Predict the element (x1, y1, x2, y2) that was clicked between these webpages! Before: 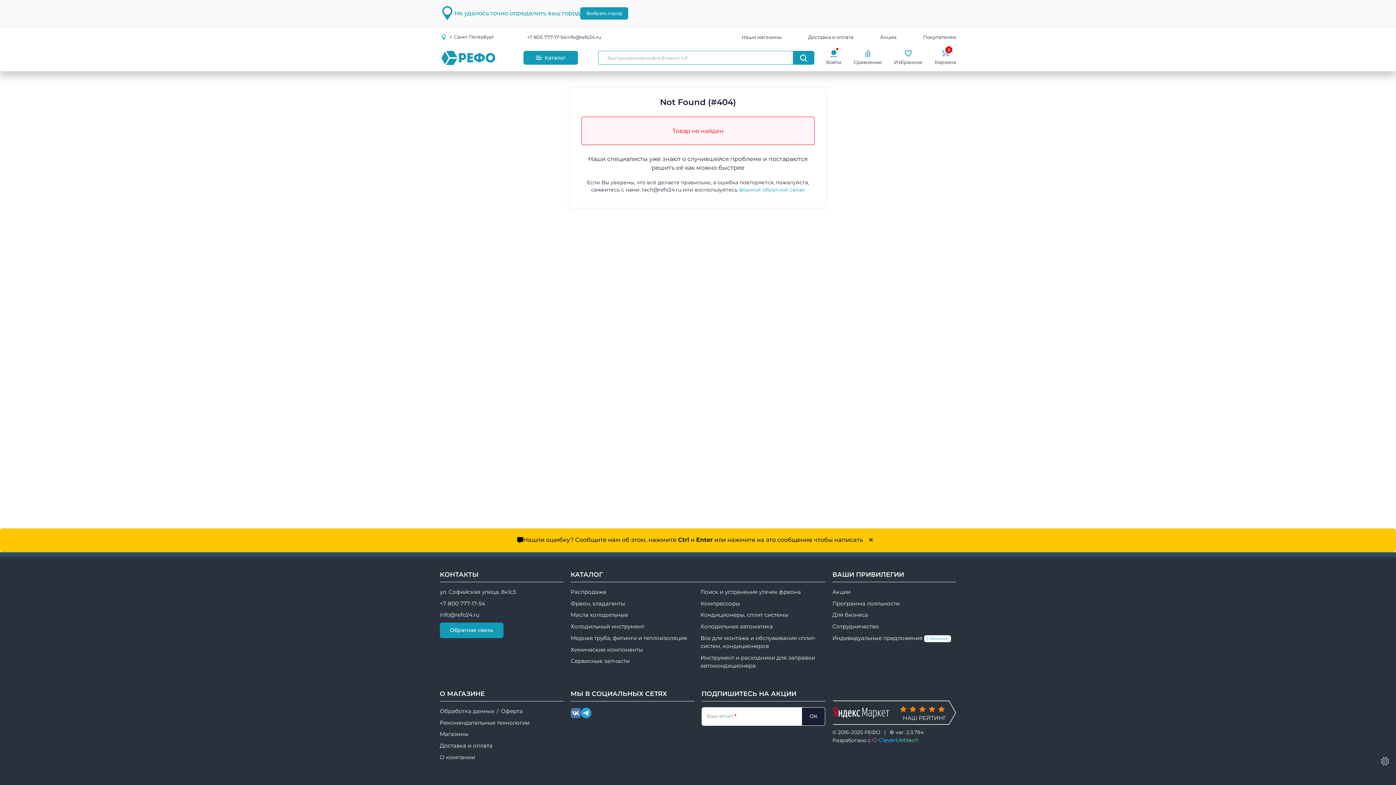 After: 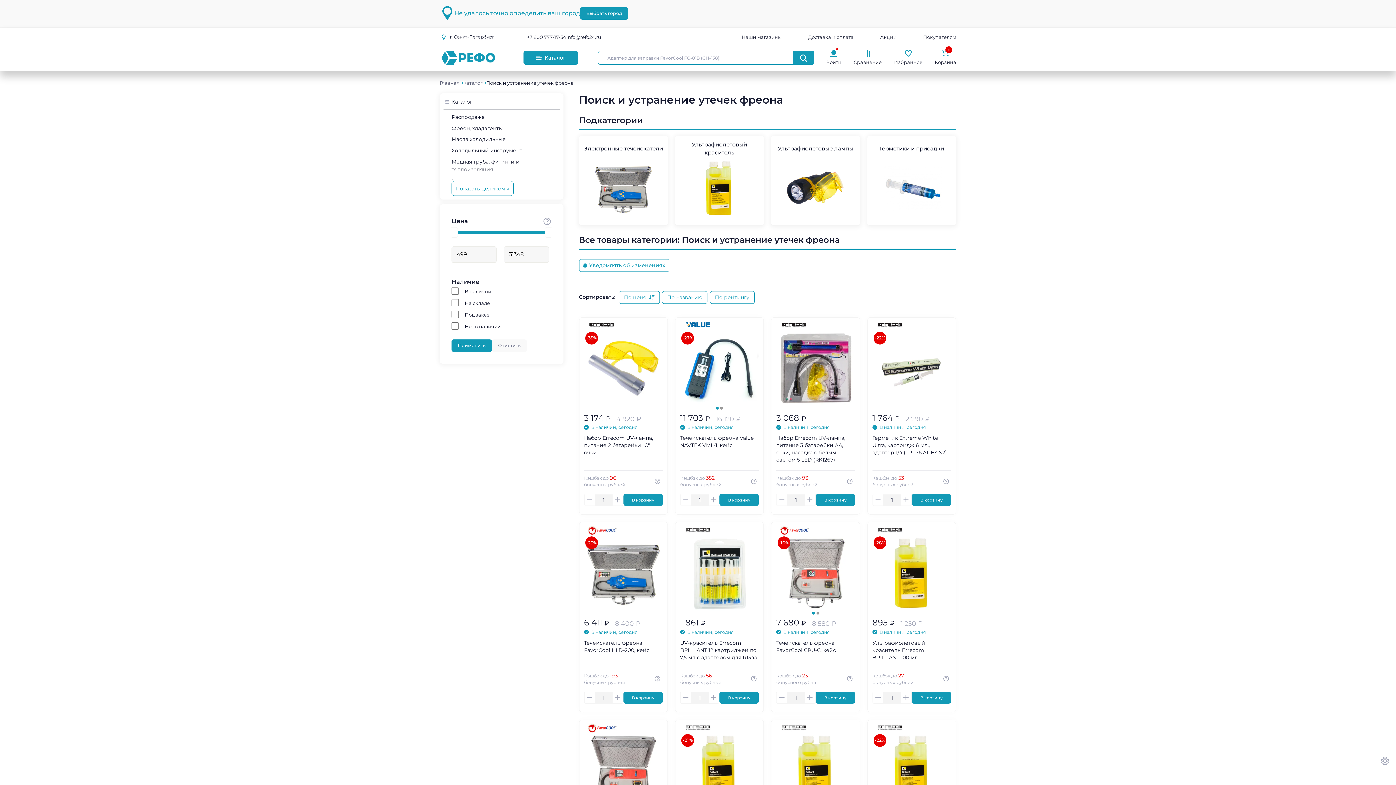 Action: label: Поиск и устранение утечек фреона bbox: (700, 588, 825, 596)